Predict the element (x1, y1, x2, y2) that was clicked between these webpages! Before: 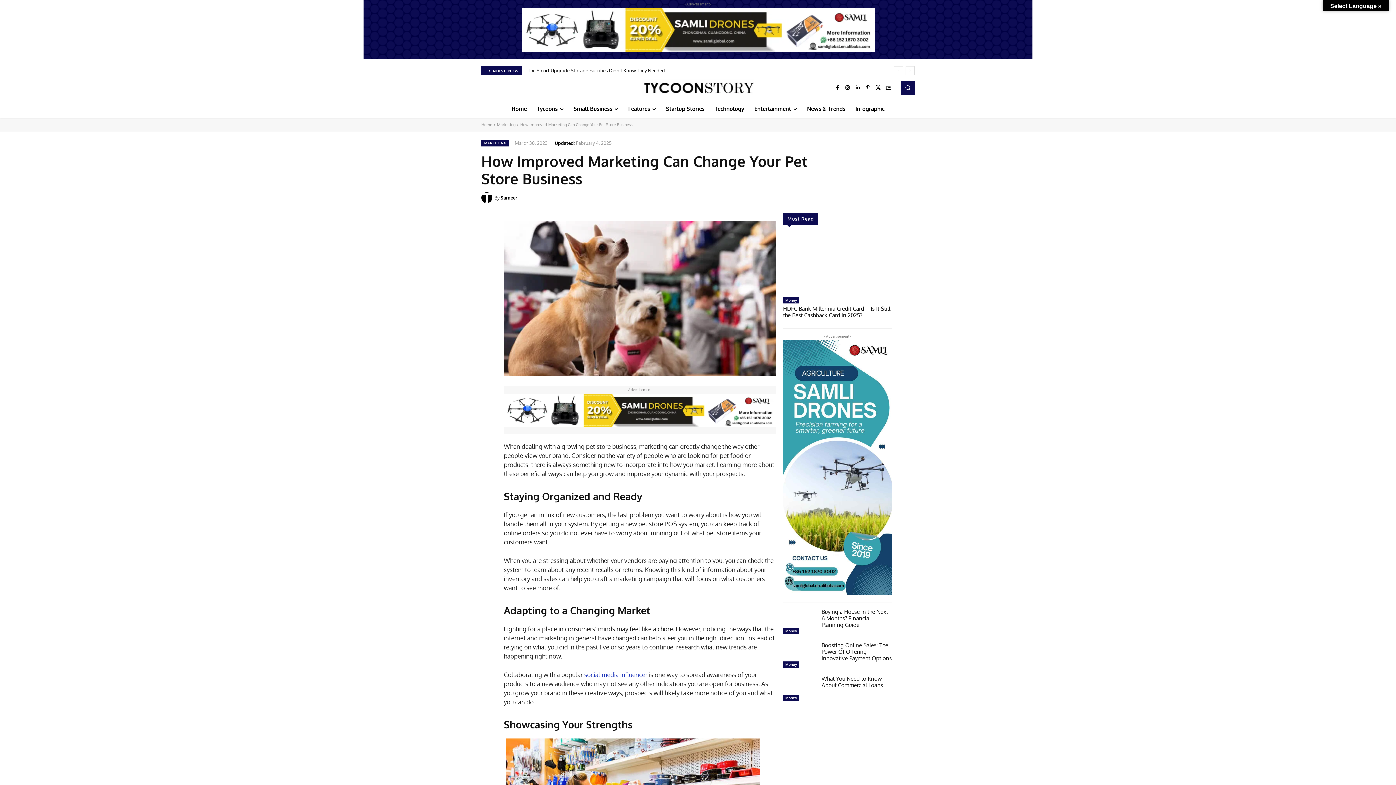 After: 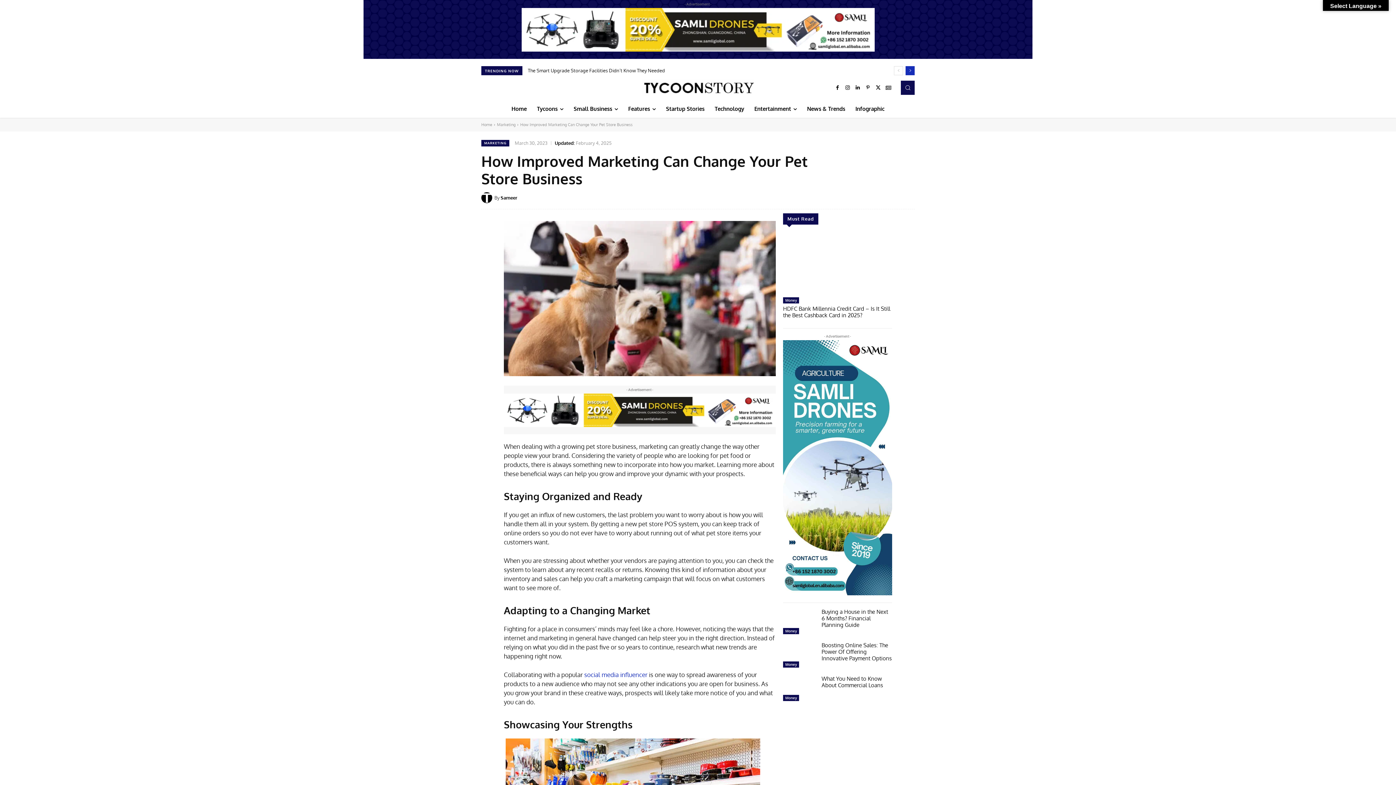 Action: bbox: (905, 66, 914, 75) label: next